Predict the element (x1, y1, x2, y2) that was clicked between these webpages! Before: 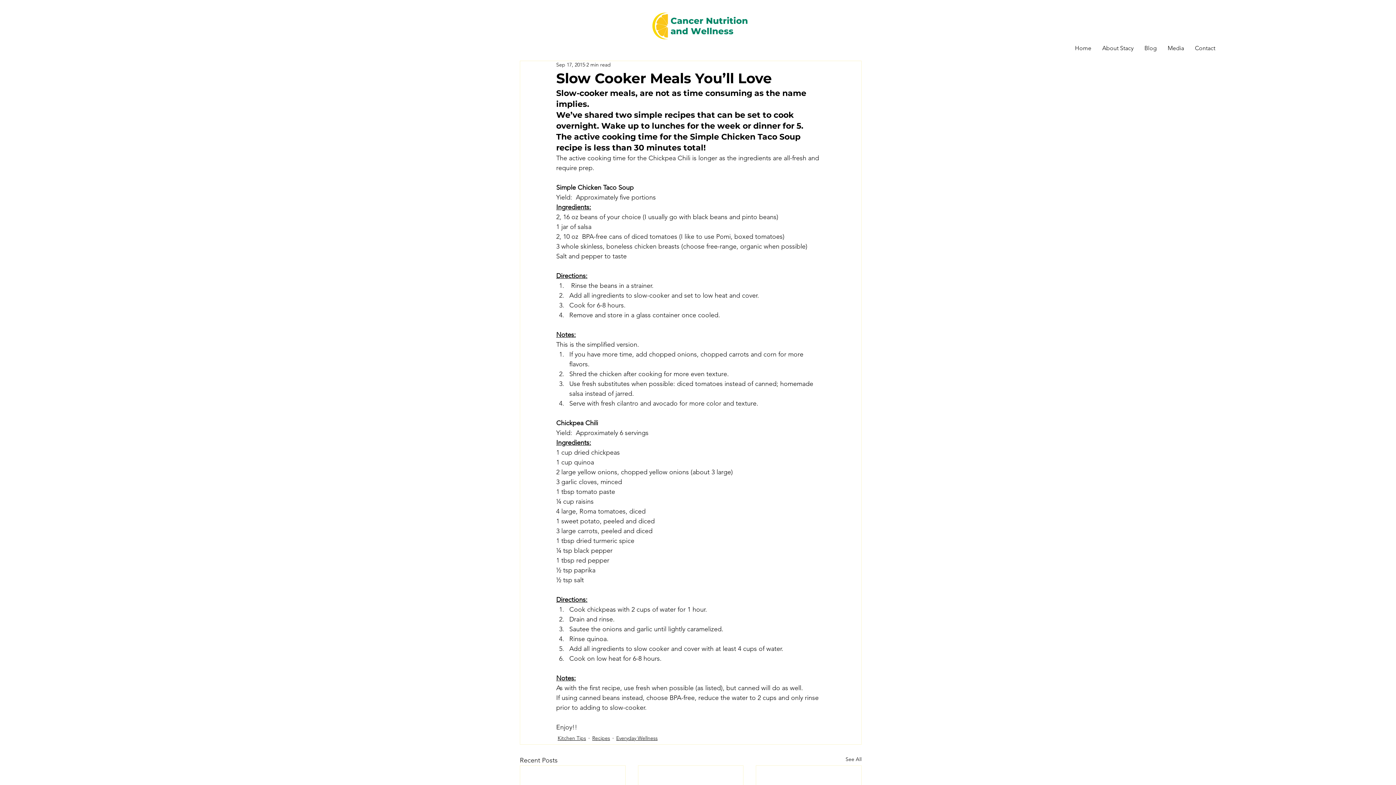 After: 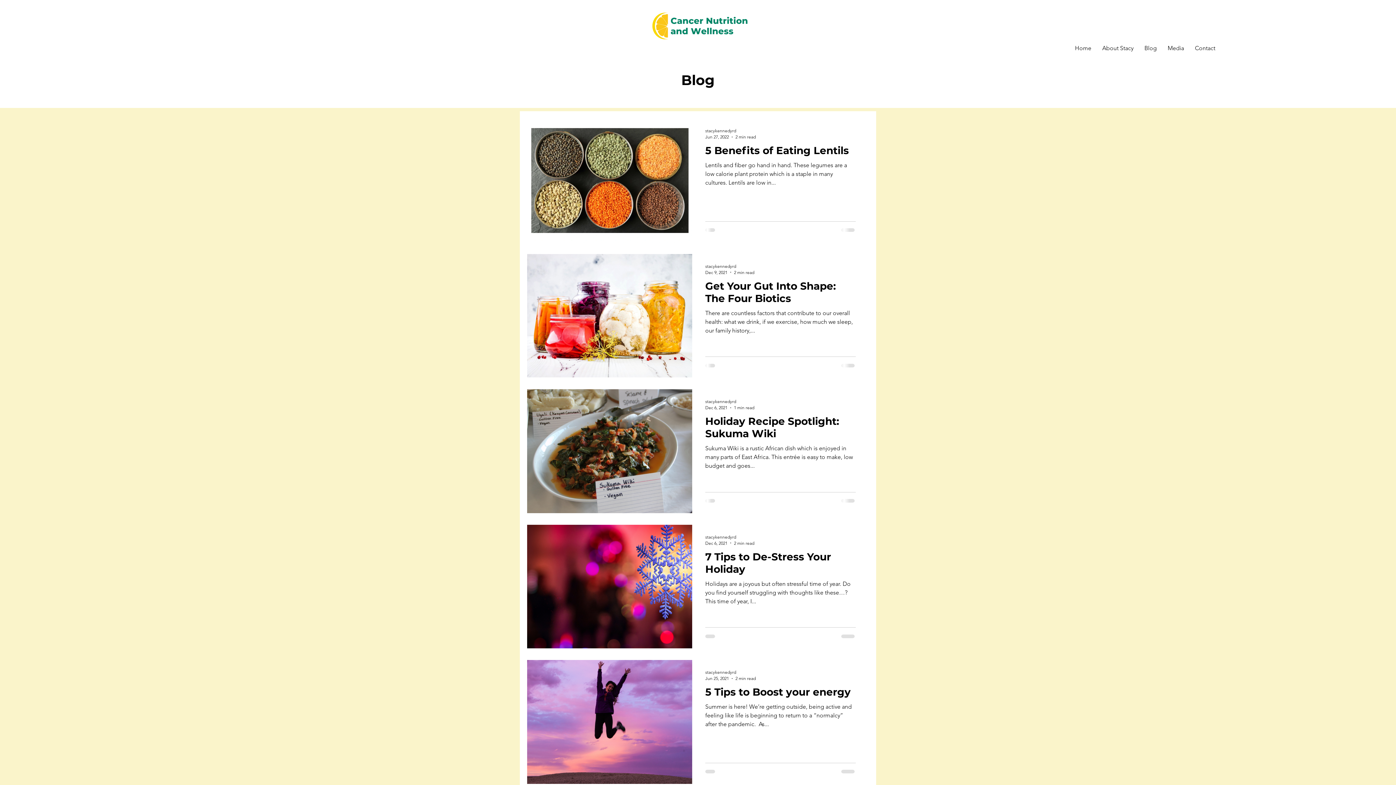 Action: bbox: (616, 734, 657, 742) label: Everyday Wellness